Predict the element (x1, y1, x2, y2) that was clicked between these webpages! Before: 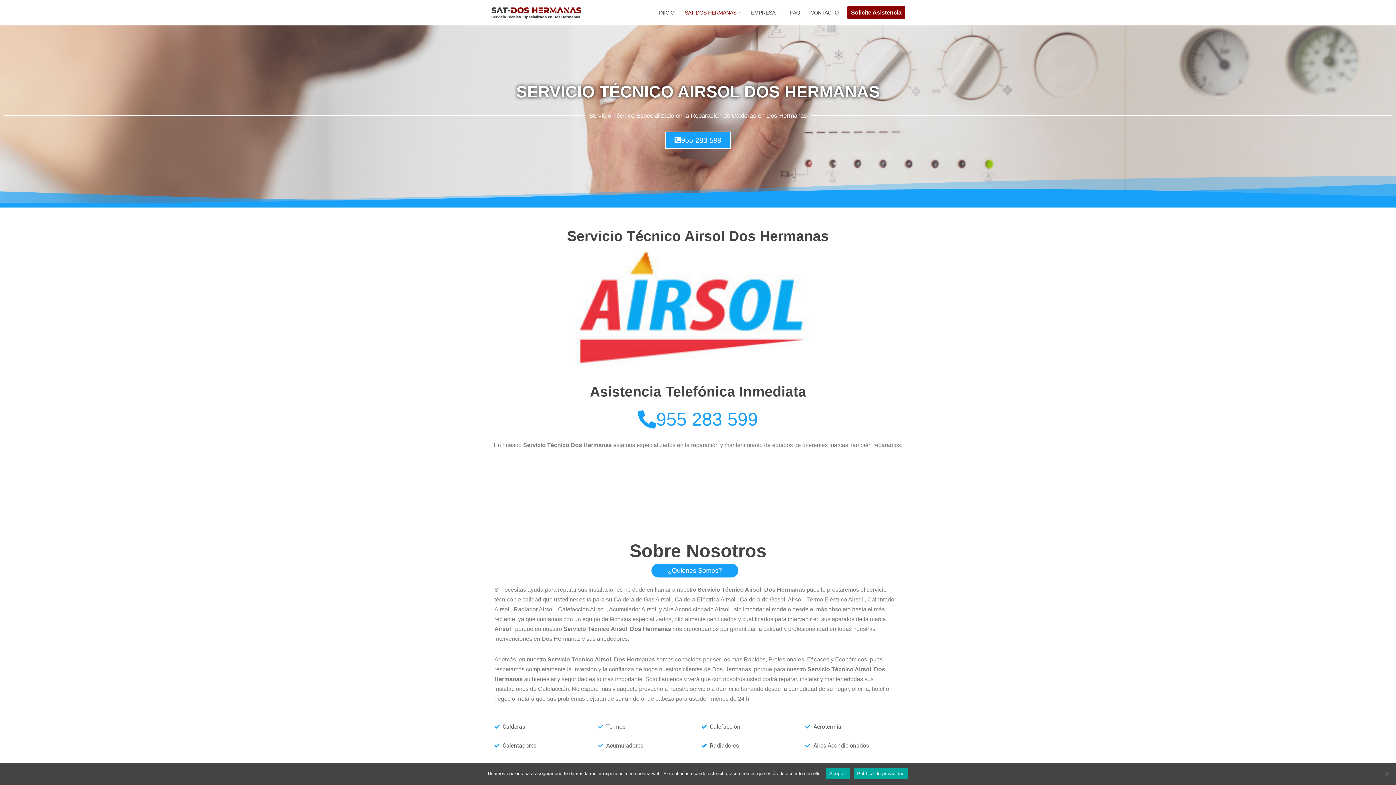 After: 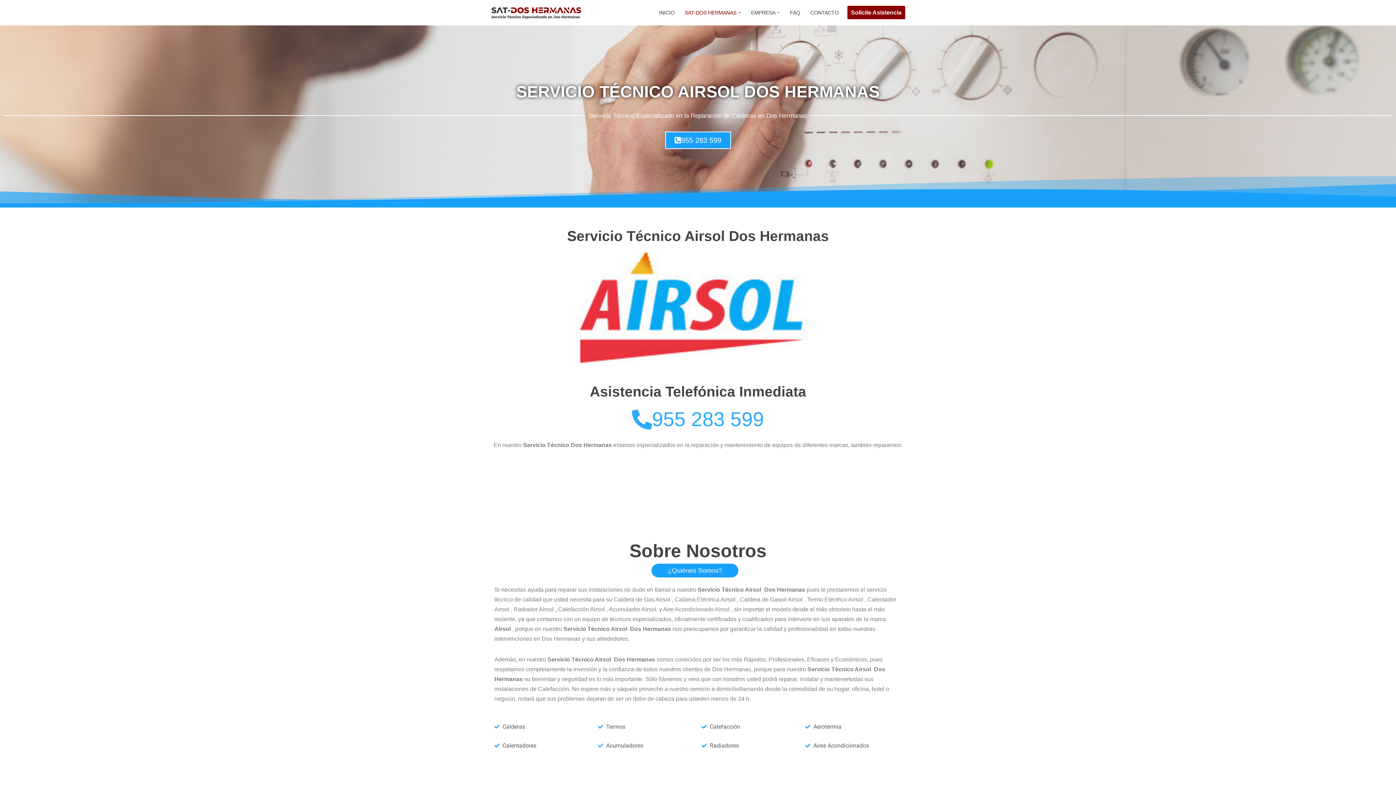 Action: bbox: (629, 406, 766, 433) label: 955 283 599